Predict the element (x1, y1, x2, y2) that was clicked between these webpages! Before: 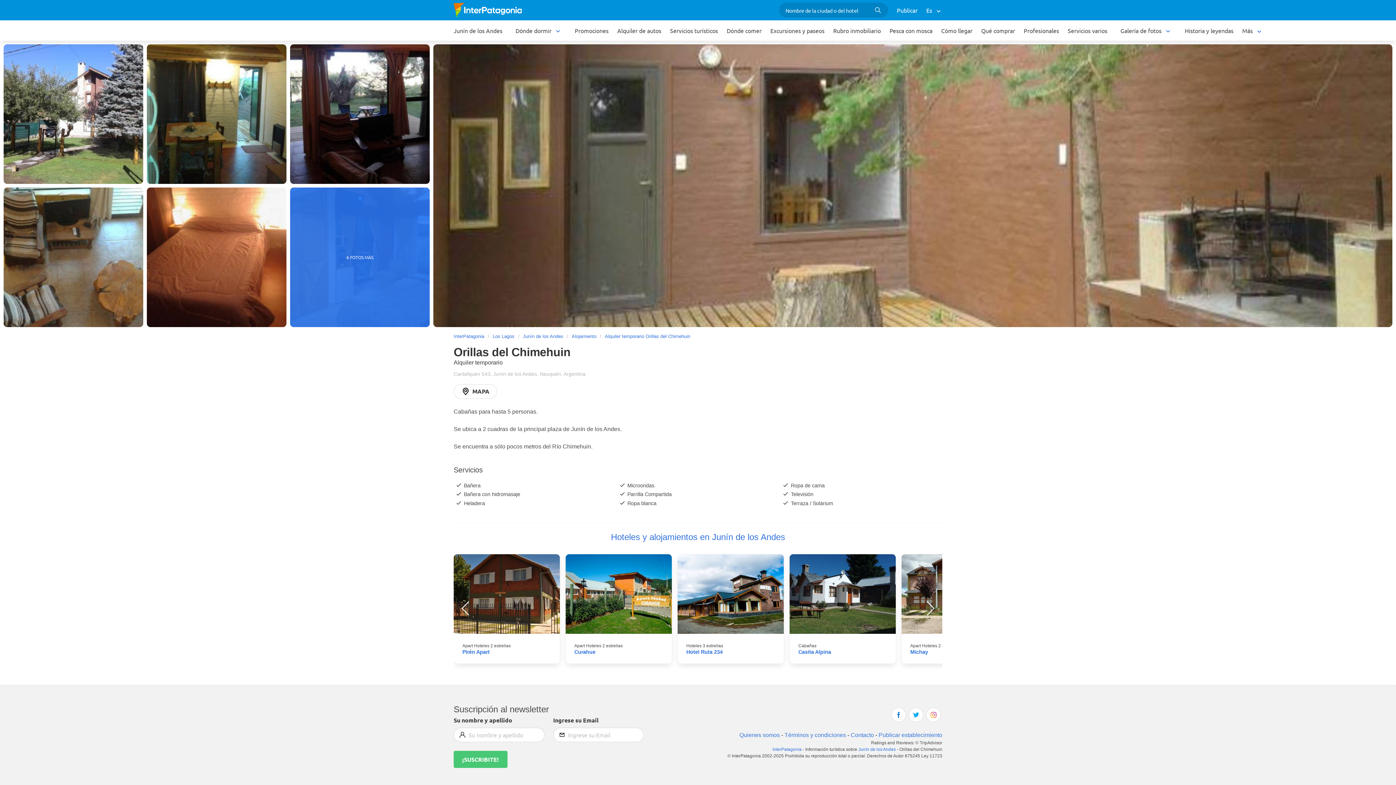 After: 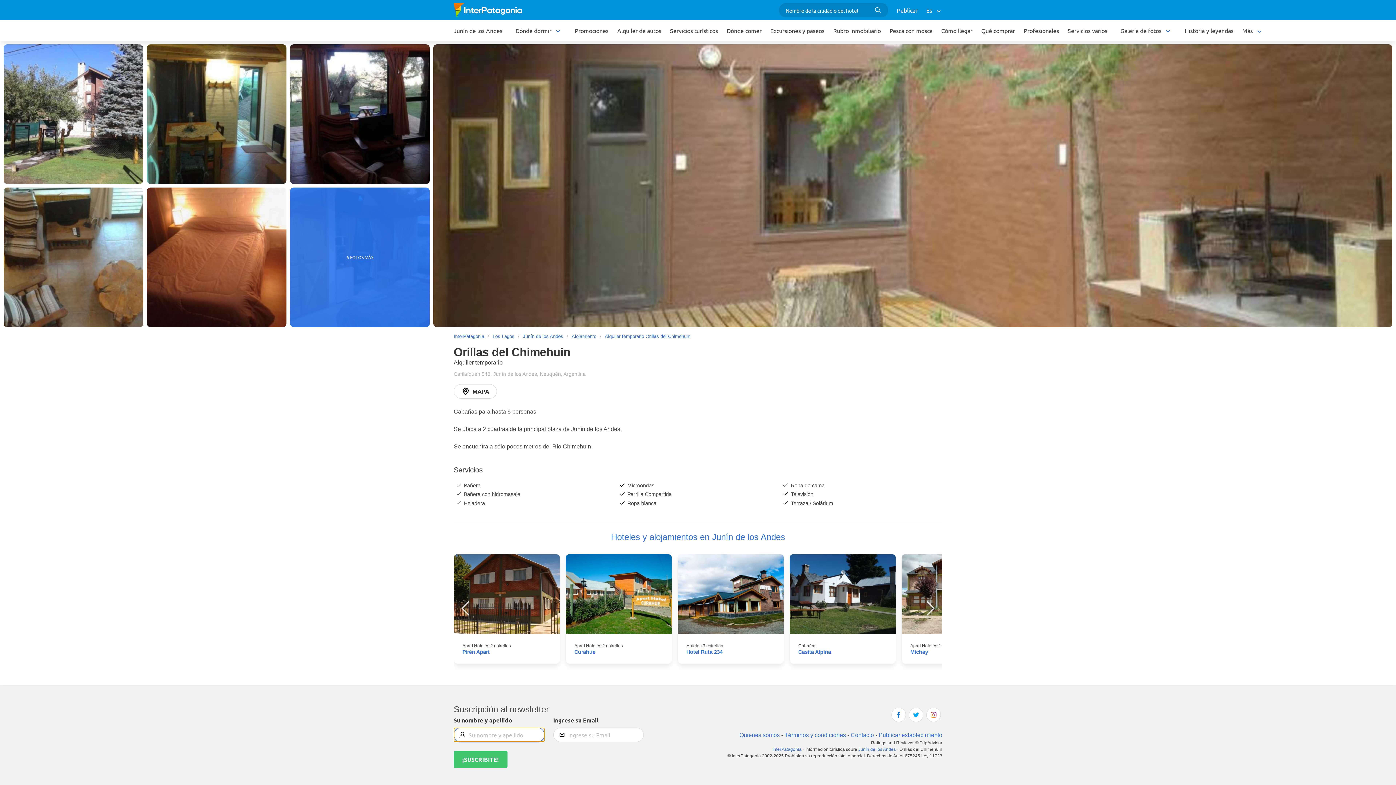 Action: label: ¡SUSCRIBITE! bbox: (453, 751, 507, 768)